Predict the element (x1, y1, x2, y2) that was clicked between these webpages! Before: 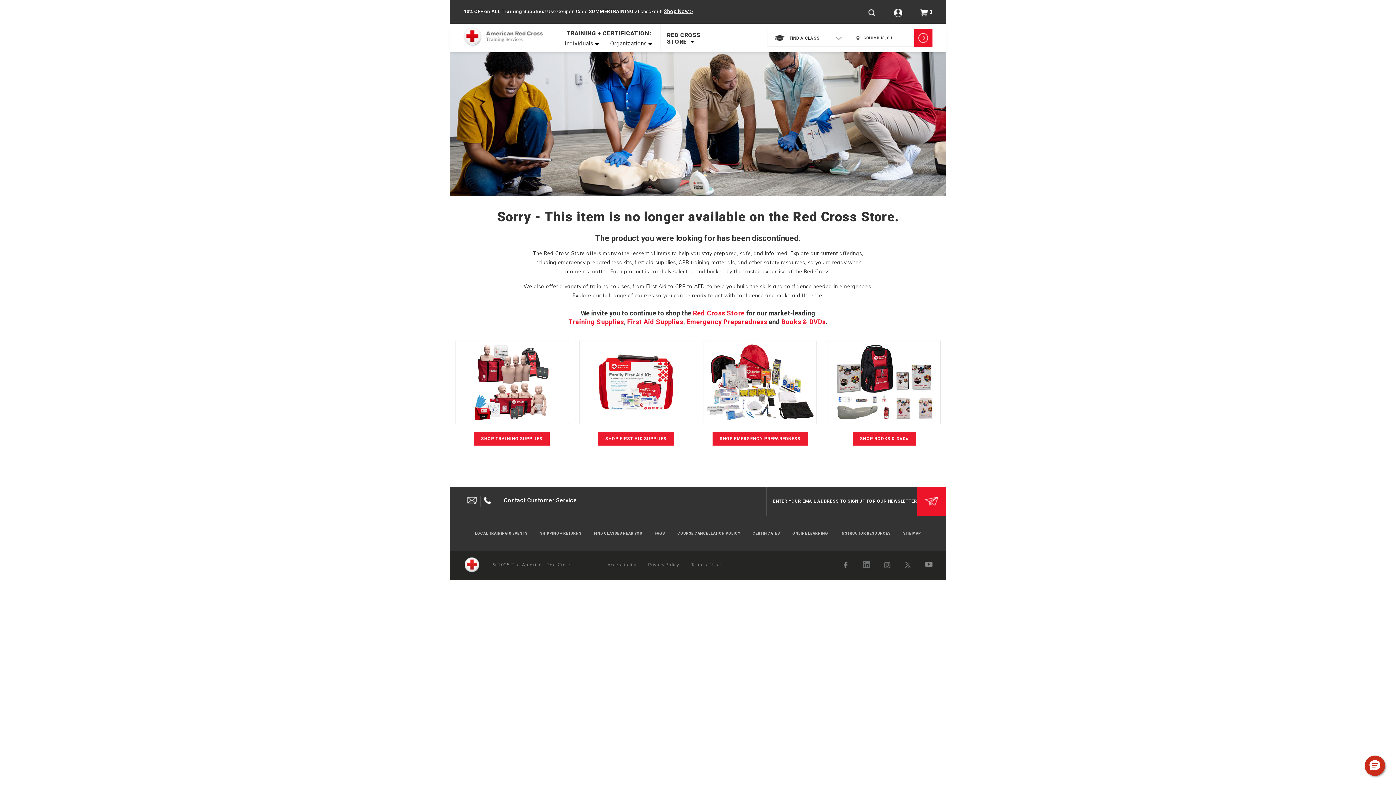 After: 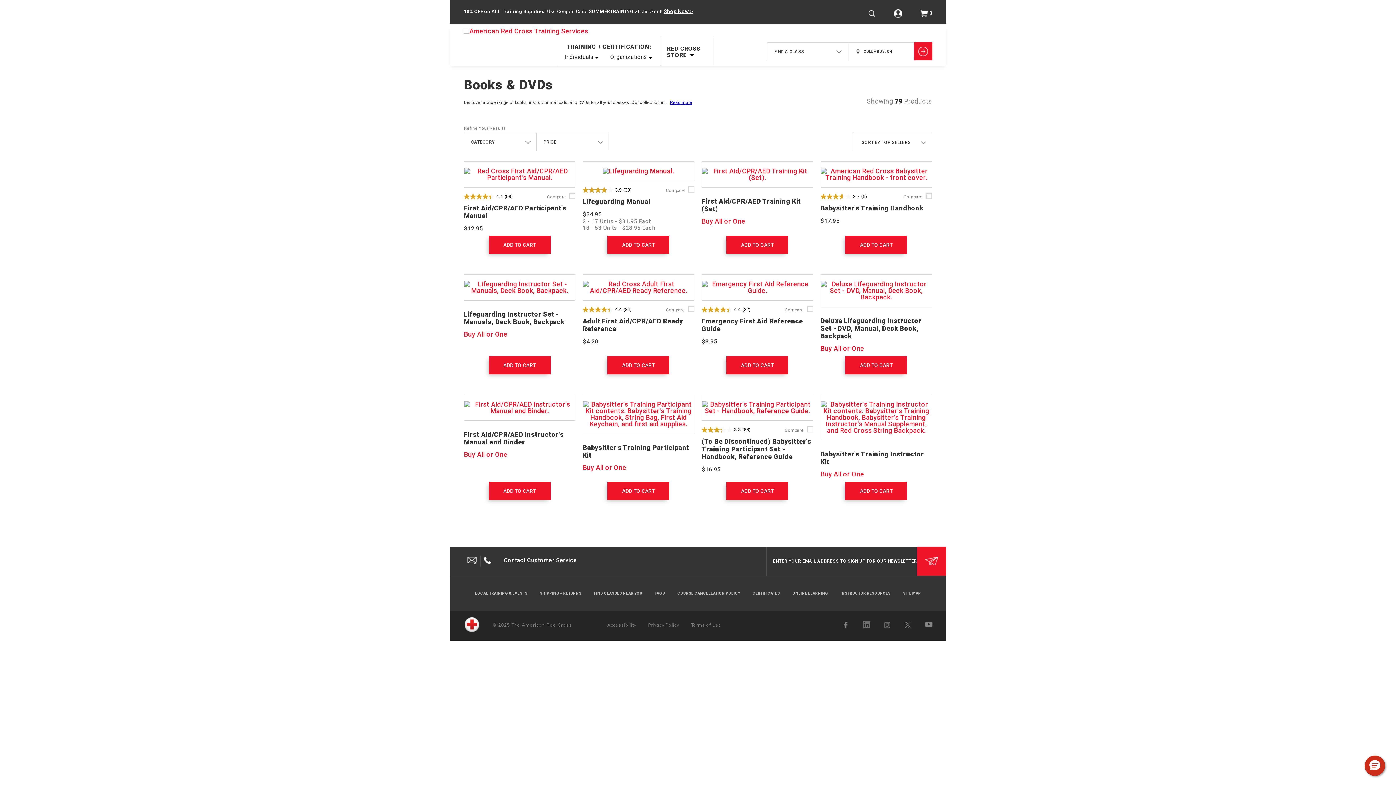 Action: bbox: (852, 431, 916, 445) label: Shop Now for Books & DVDs